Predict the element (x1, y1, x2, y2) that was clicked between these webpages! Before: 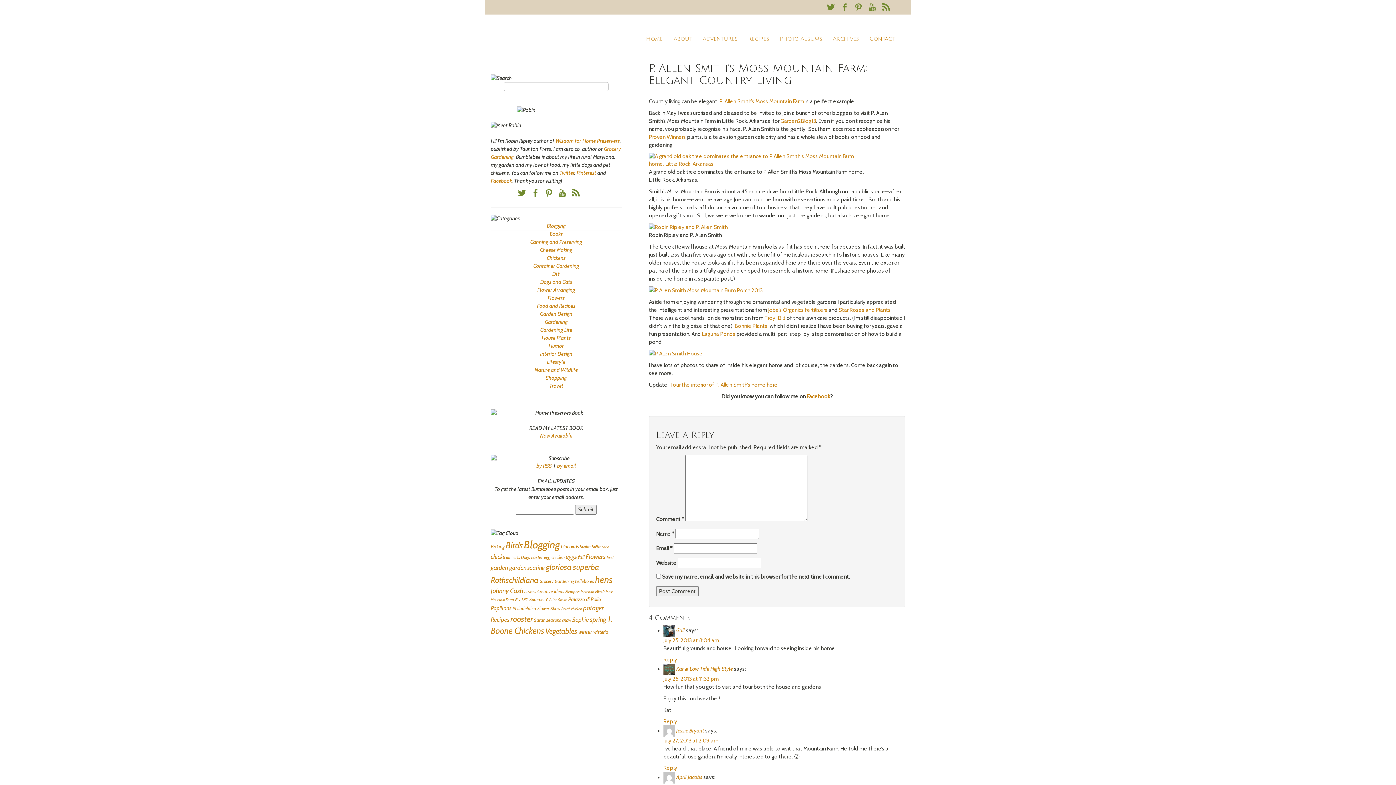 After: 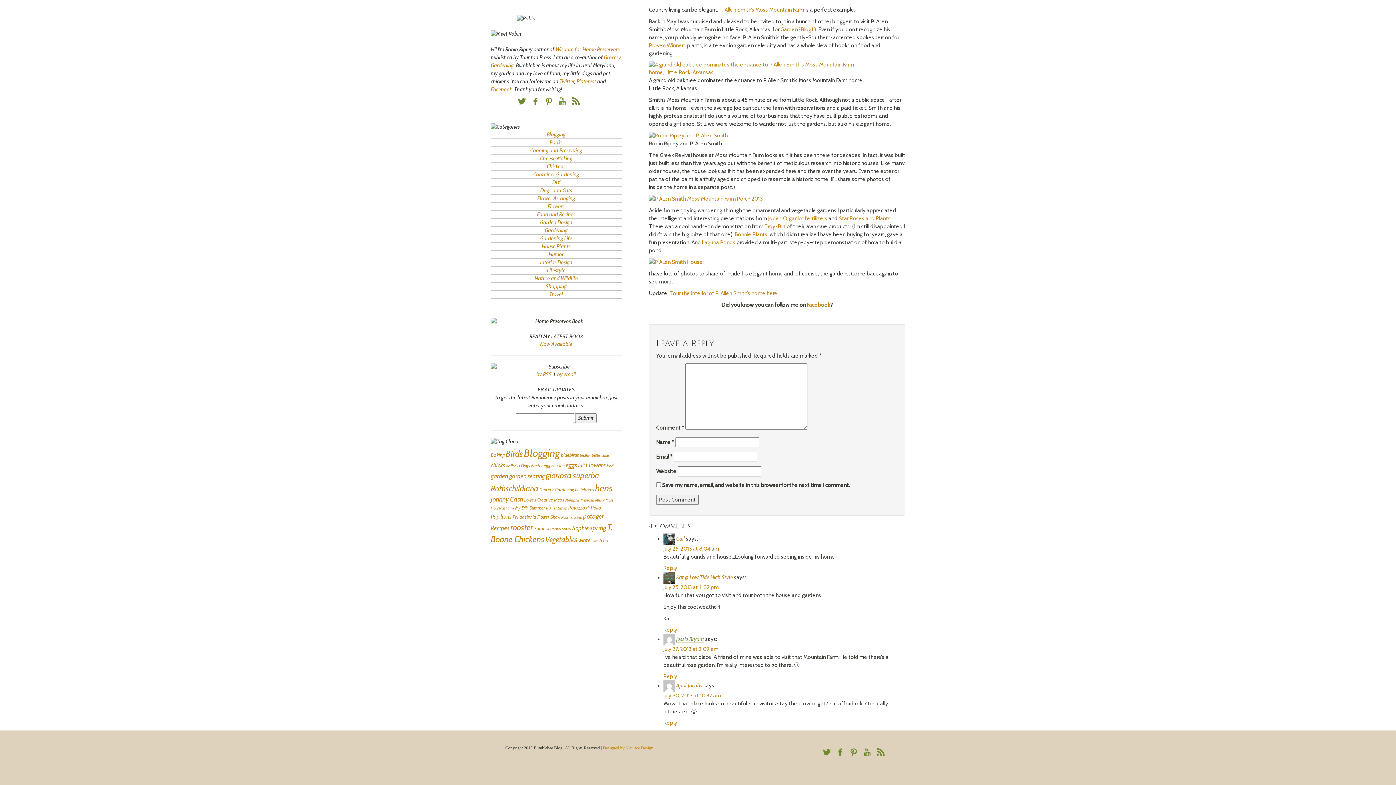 Action: label: July 25, 2013 at 8:04 am bbox: (663, 637, 719, 643)